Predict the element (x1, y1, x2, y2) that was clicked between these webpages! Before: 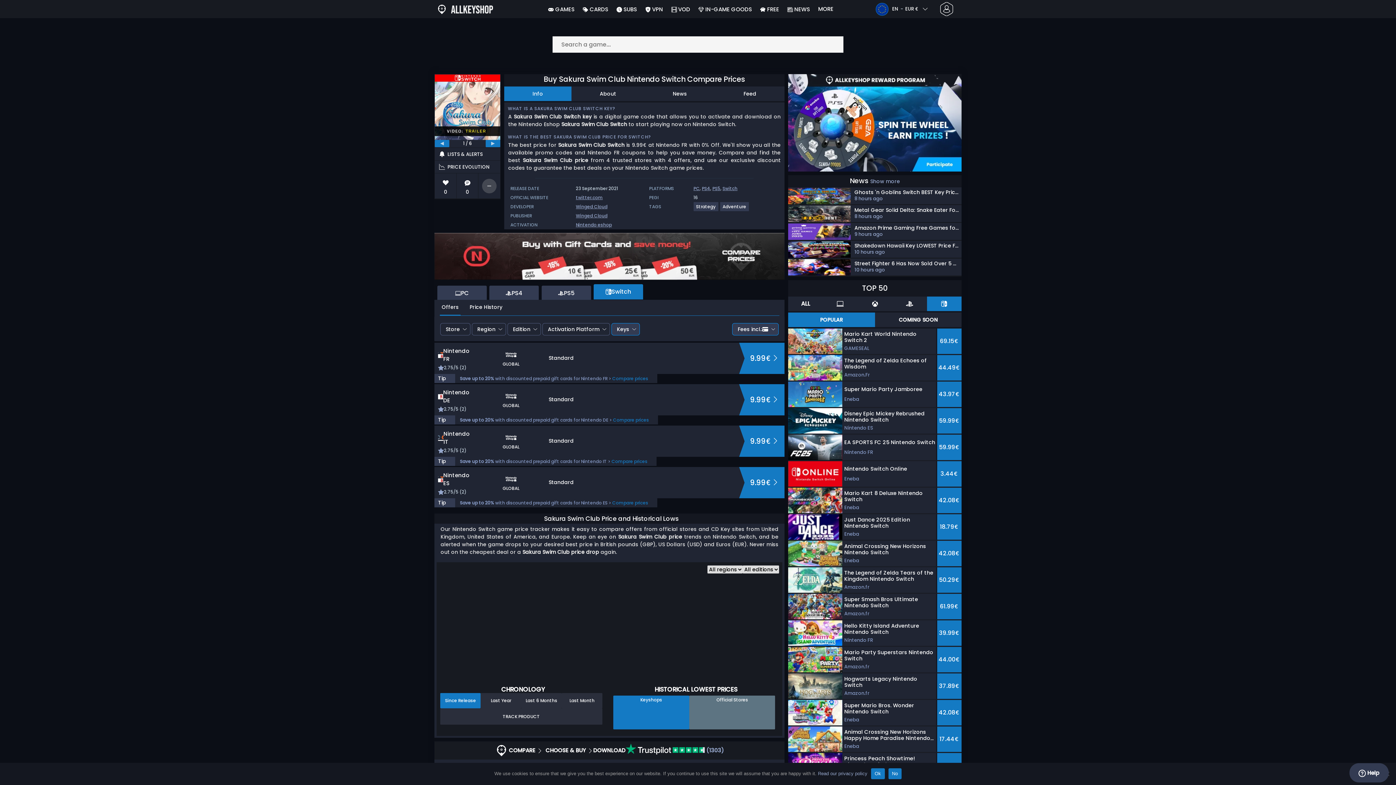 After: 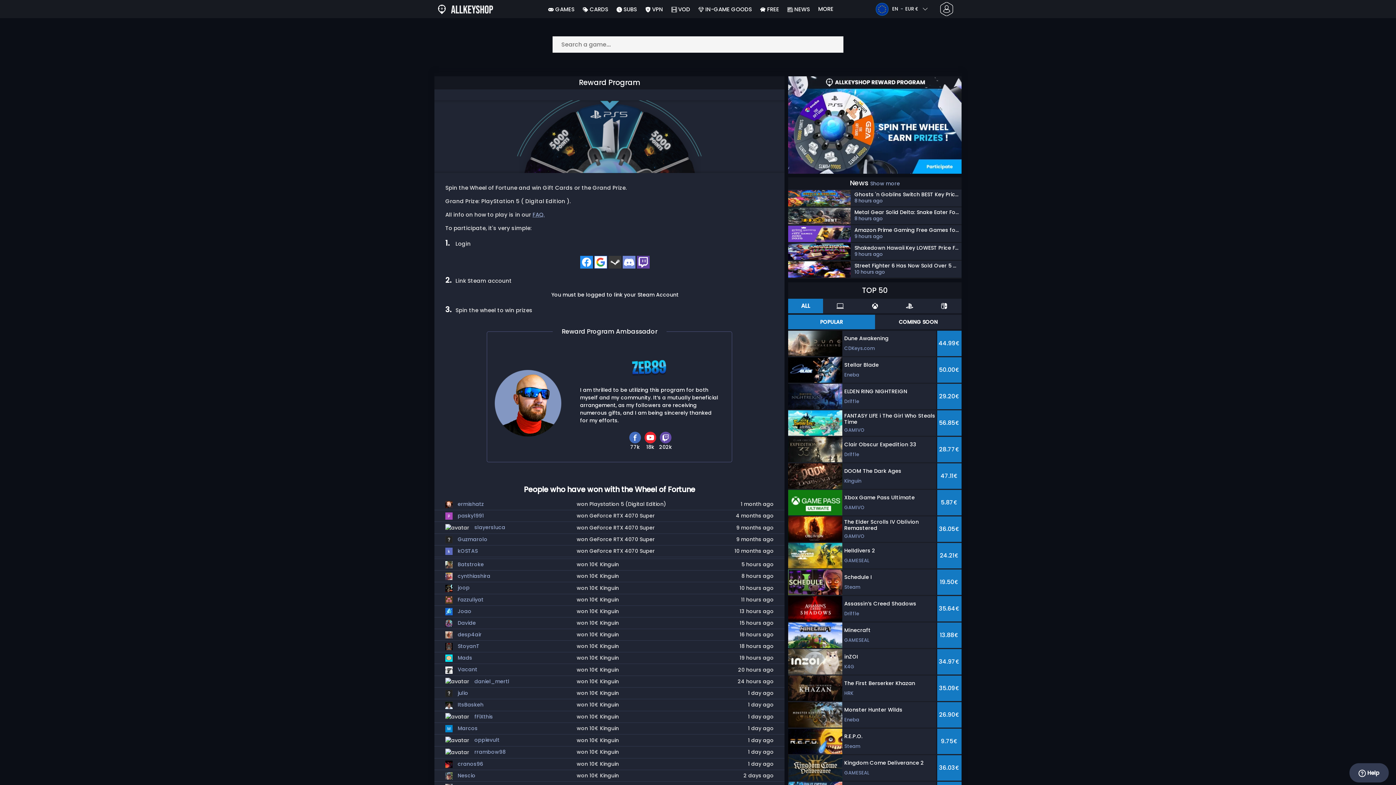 Action: bbox: (788, 118, 961, 126)